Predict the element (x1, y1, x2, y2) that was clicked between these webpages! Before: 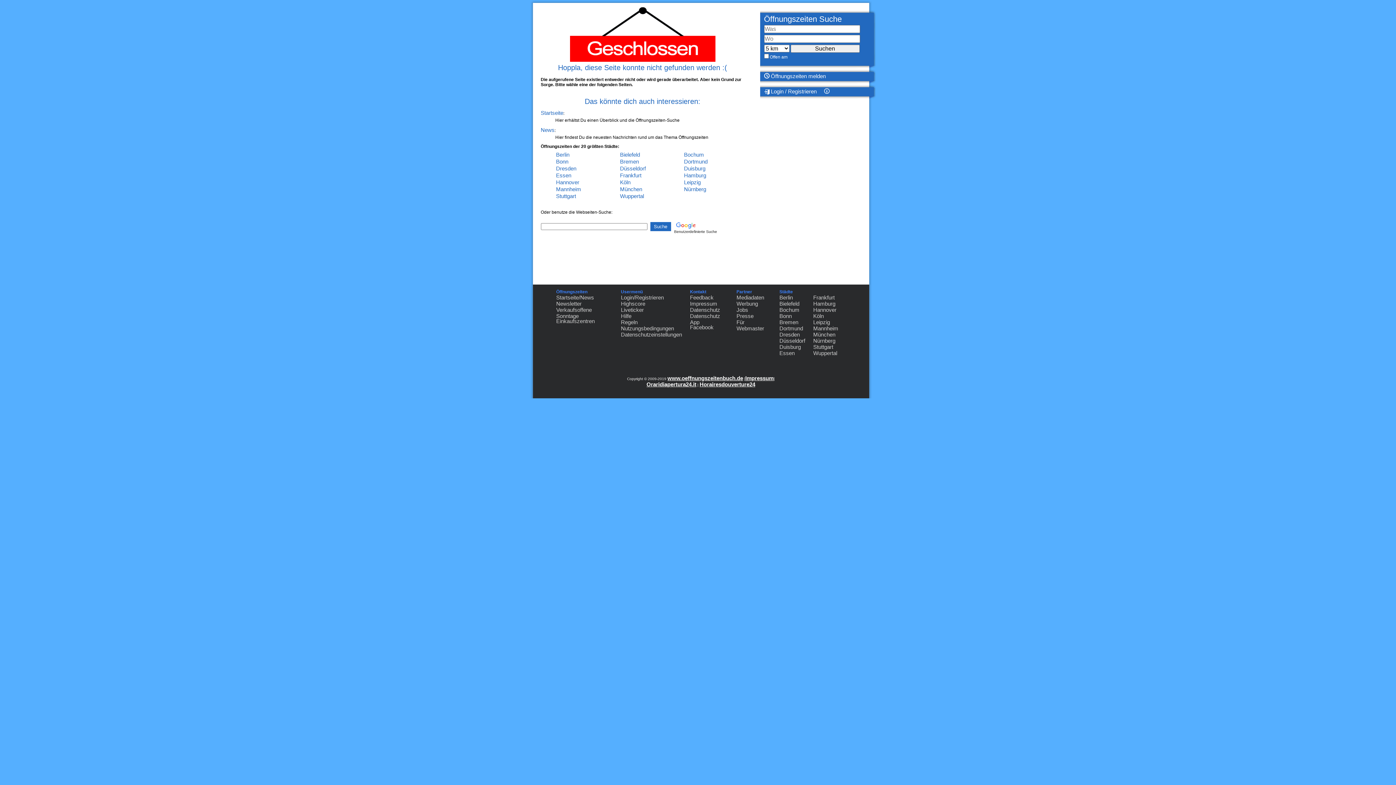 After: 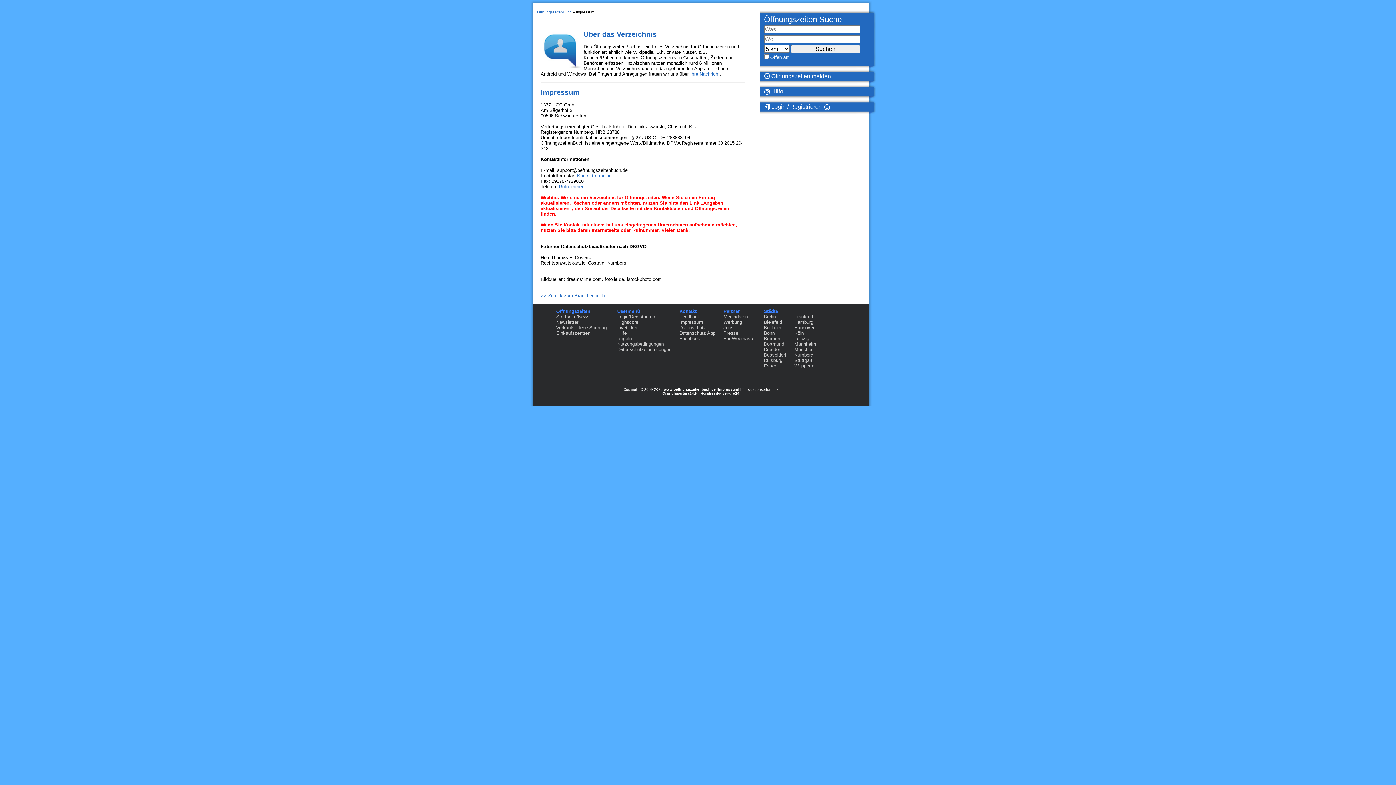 Action: bbox: (690, 300, 717, 306) label: Impressum